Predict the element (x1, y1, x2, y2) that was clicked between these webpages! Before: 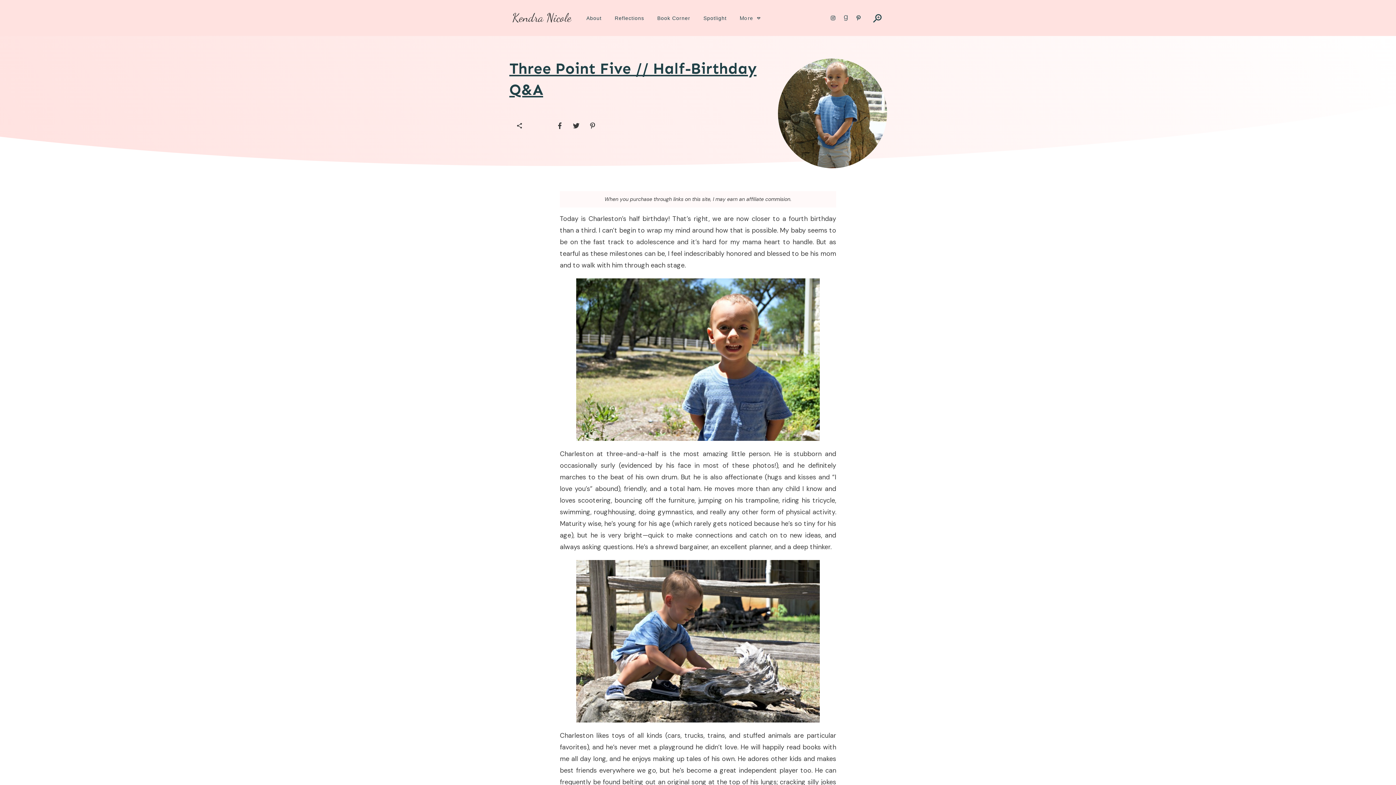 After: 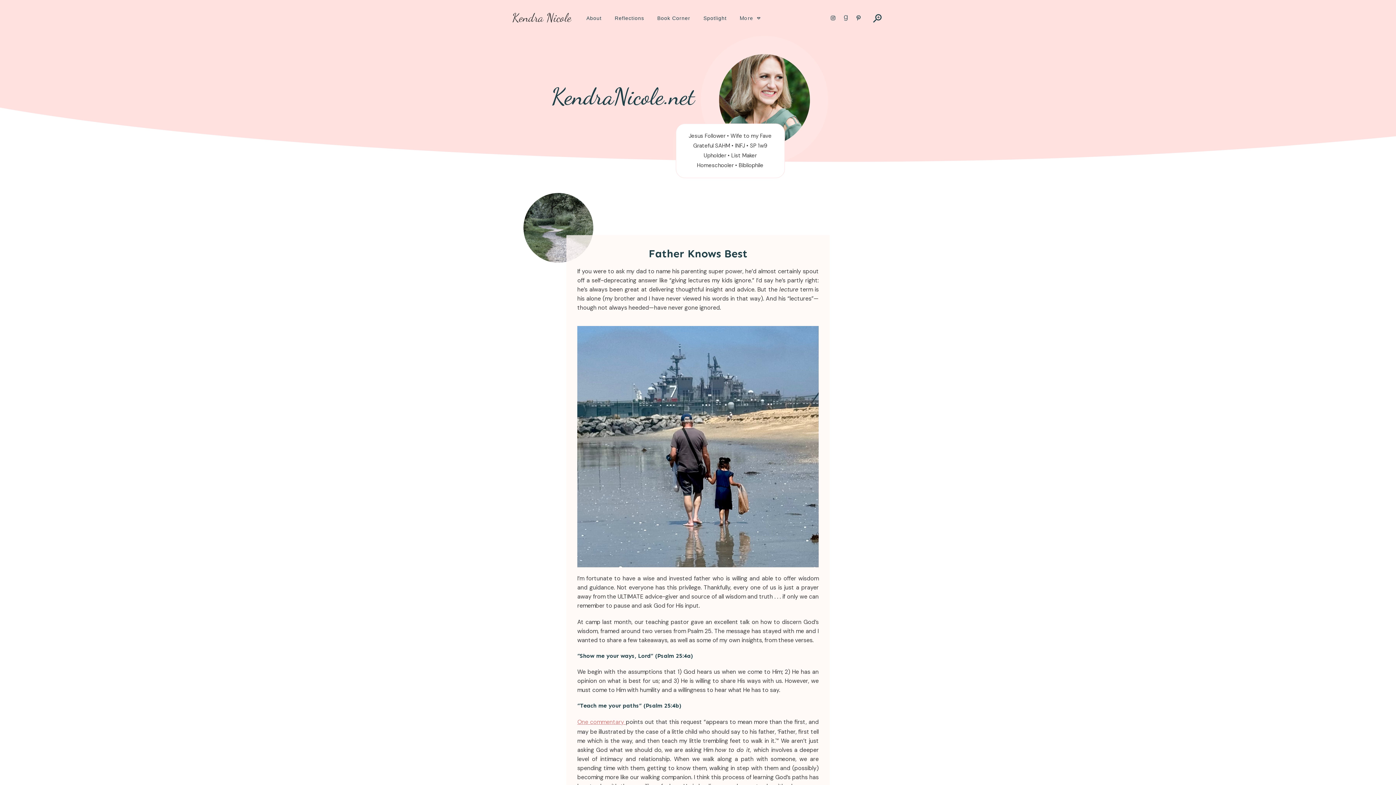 Action: label: More bbox: (740, 12, 761, 23)